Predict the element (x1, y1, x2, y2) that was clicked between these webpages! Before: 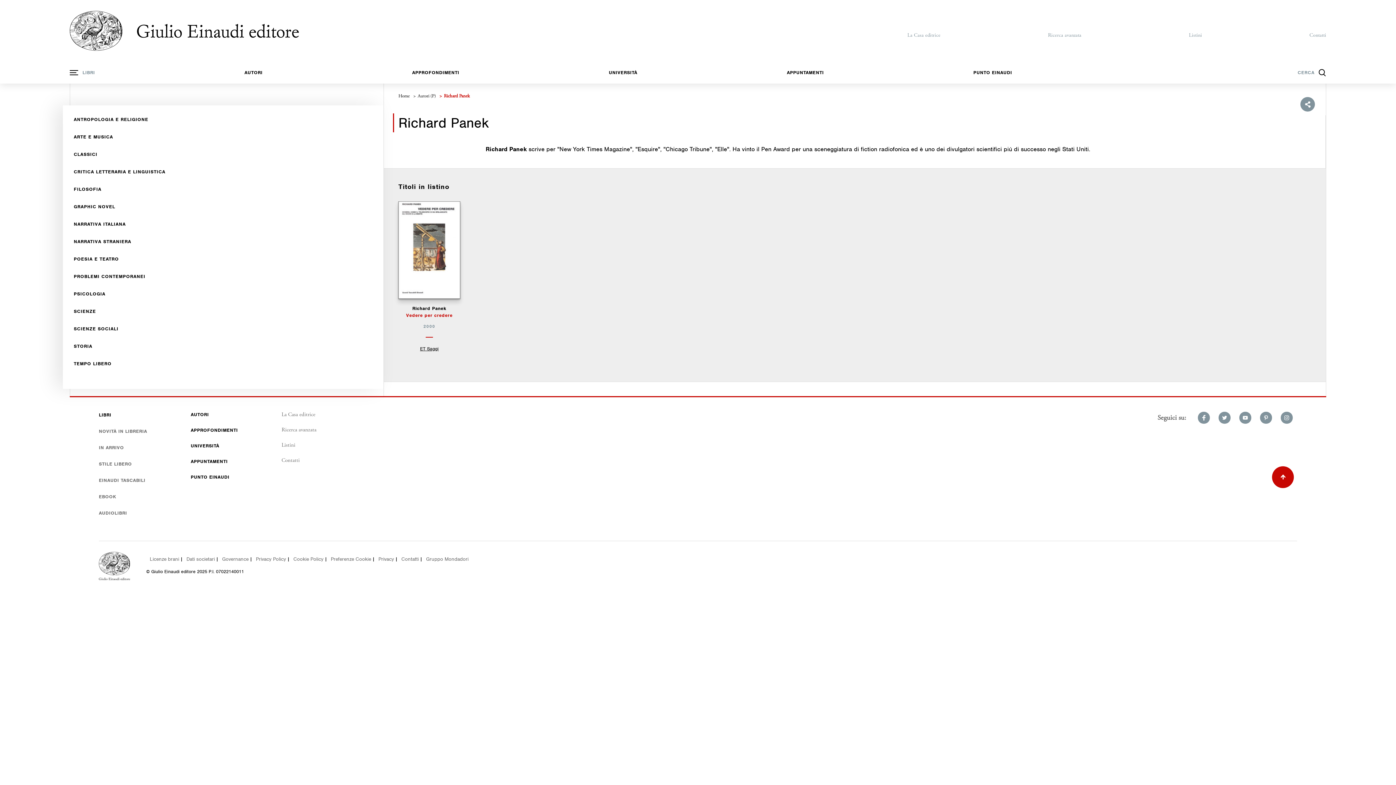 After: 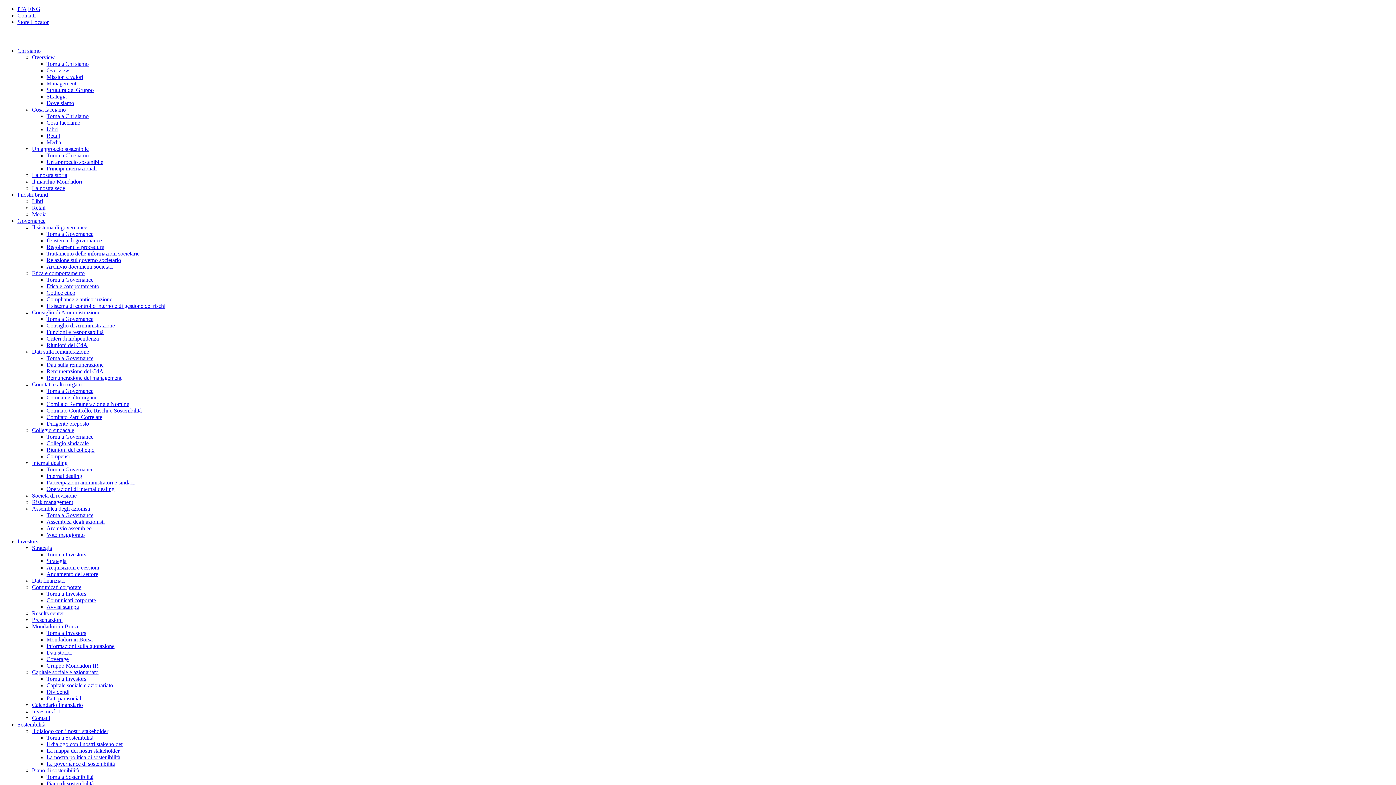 Action: label: Gruppo Mondadori bbox: (426, 556, 468, 562)